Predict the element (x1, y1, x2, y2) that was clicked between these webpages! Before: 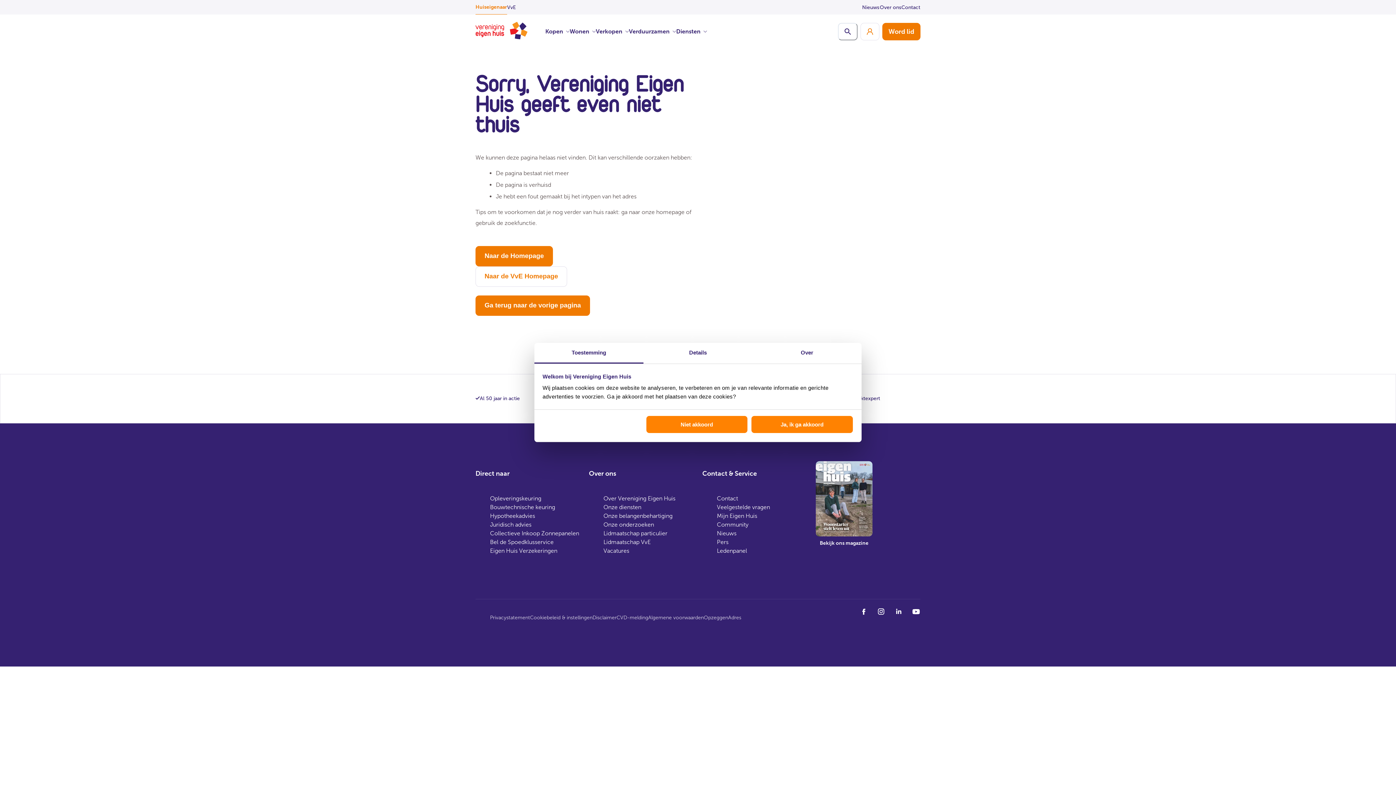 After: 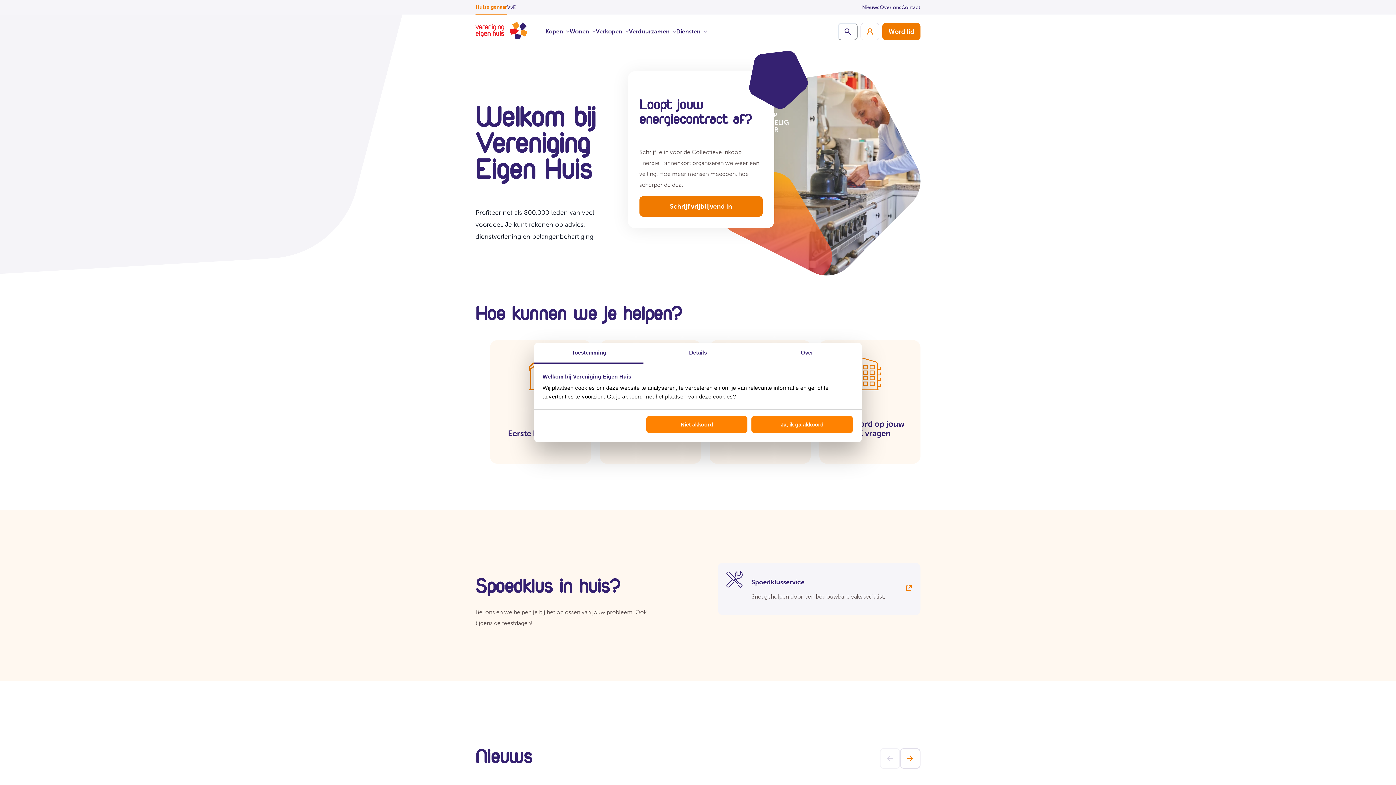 Action: label: Naar de Homepage bbox: (475, 246, 698, 266)